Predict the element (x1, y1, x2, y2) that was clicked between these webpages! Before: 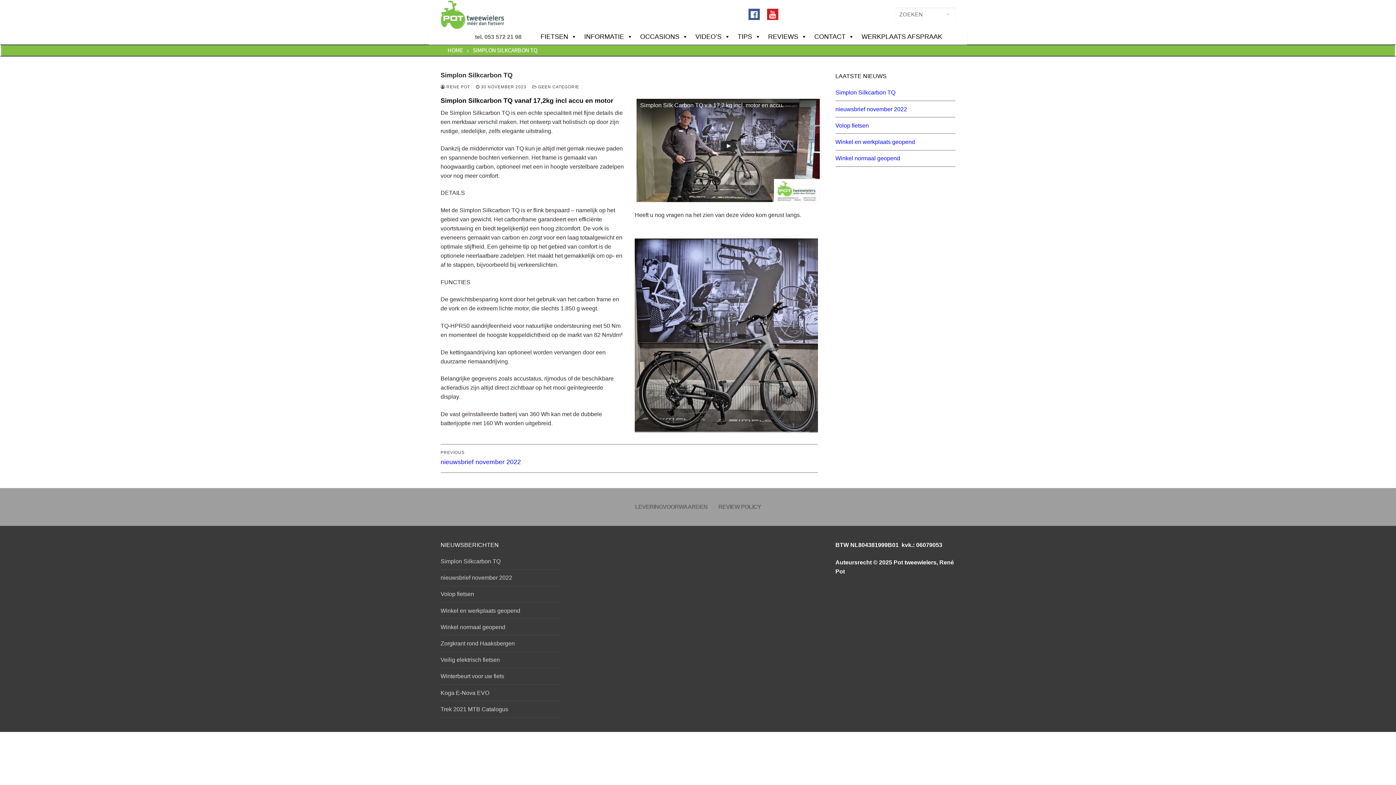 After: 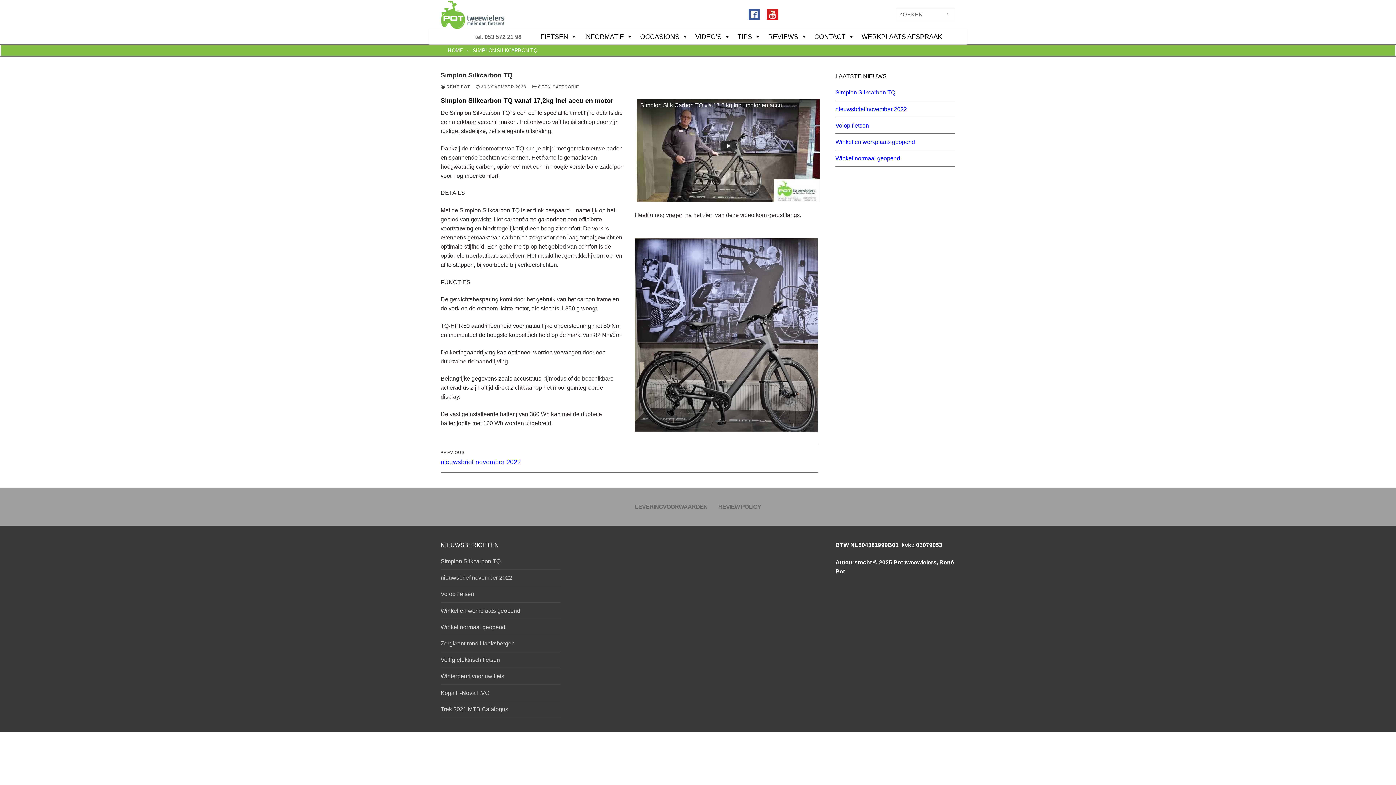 Action: bbox: (440, 557, 560, 570) label: Simplon Silkcarbon TQ